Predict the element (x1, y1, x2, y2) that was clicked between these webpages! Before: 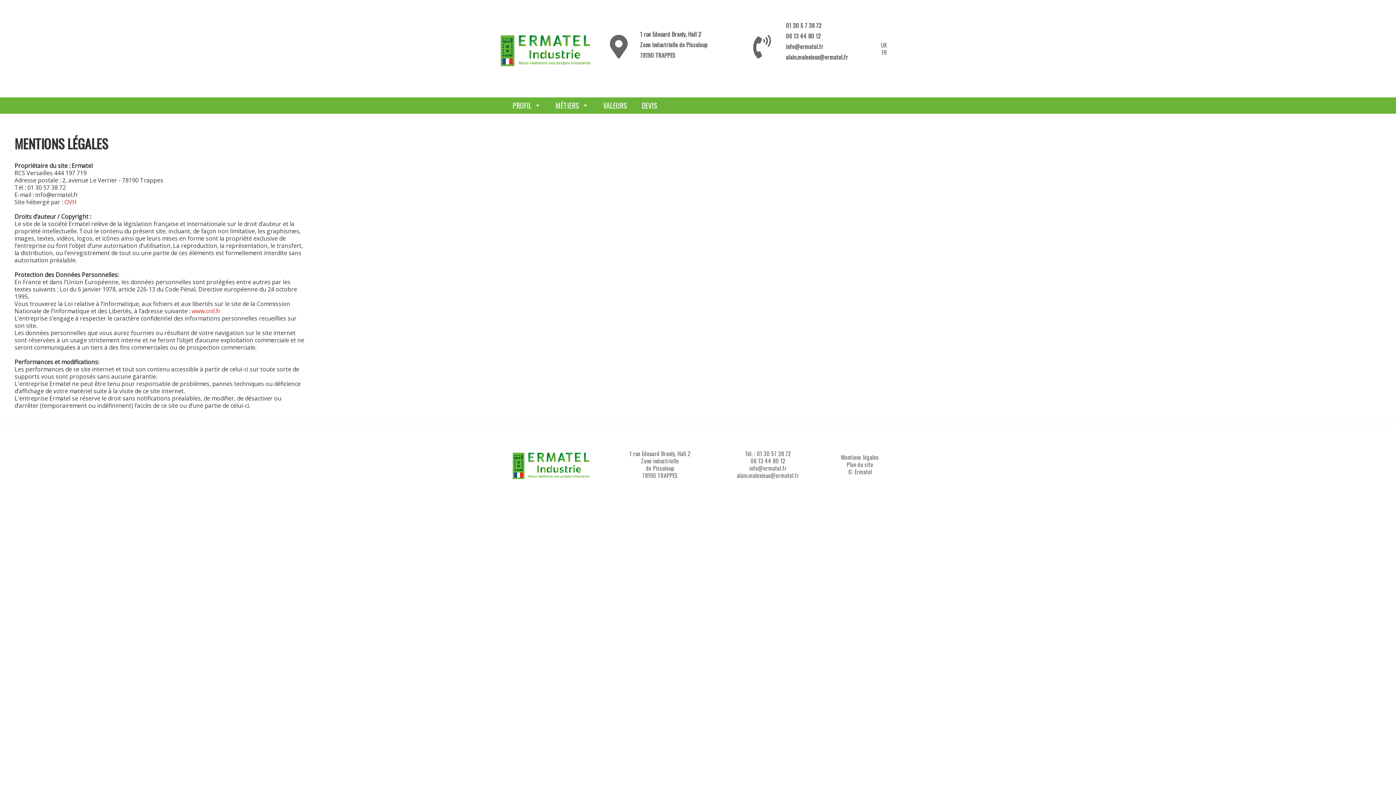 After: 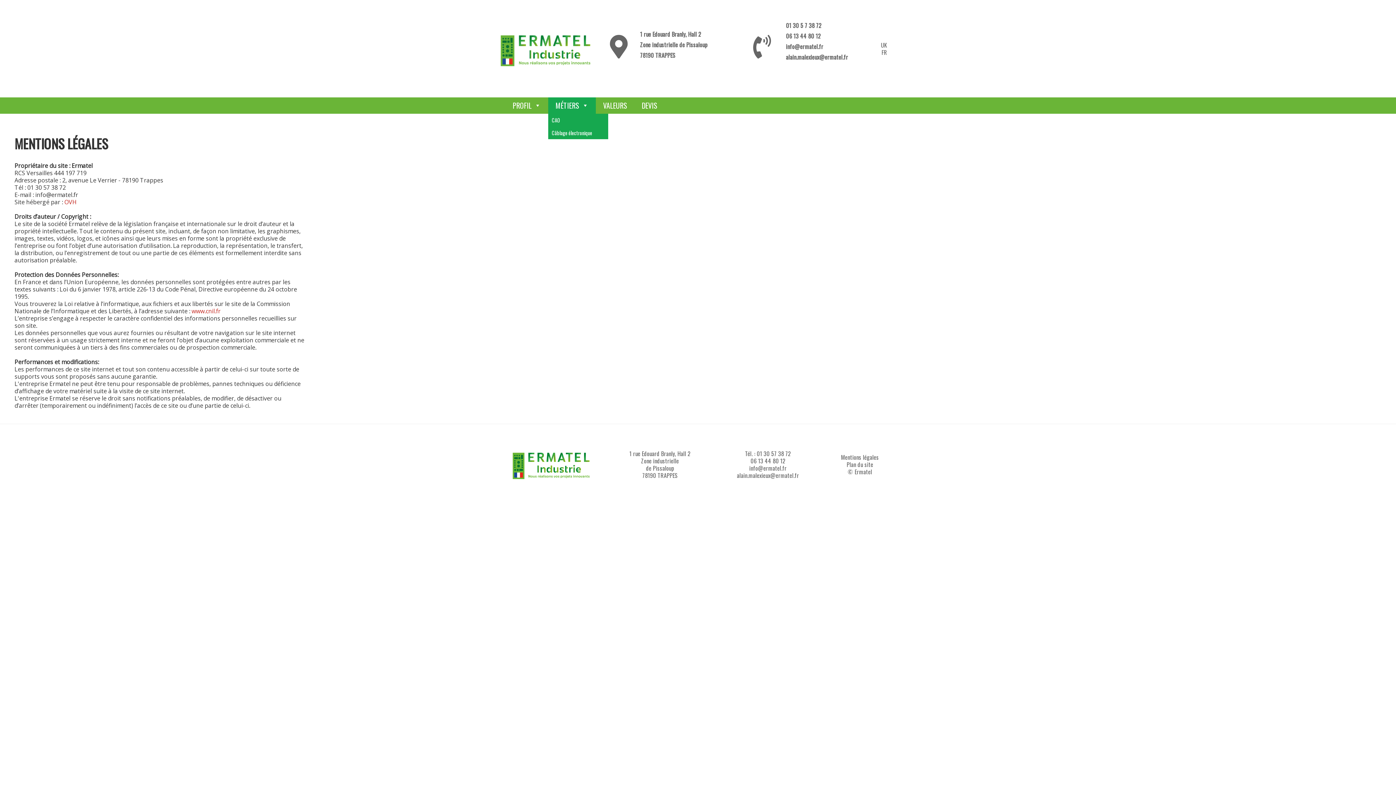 Action: label: MÉTIERS bbox: (548, 97, 596, 113)